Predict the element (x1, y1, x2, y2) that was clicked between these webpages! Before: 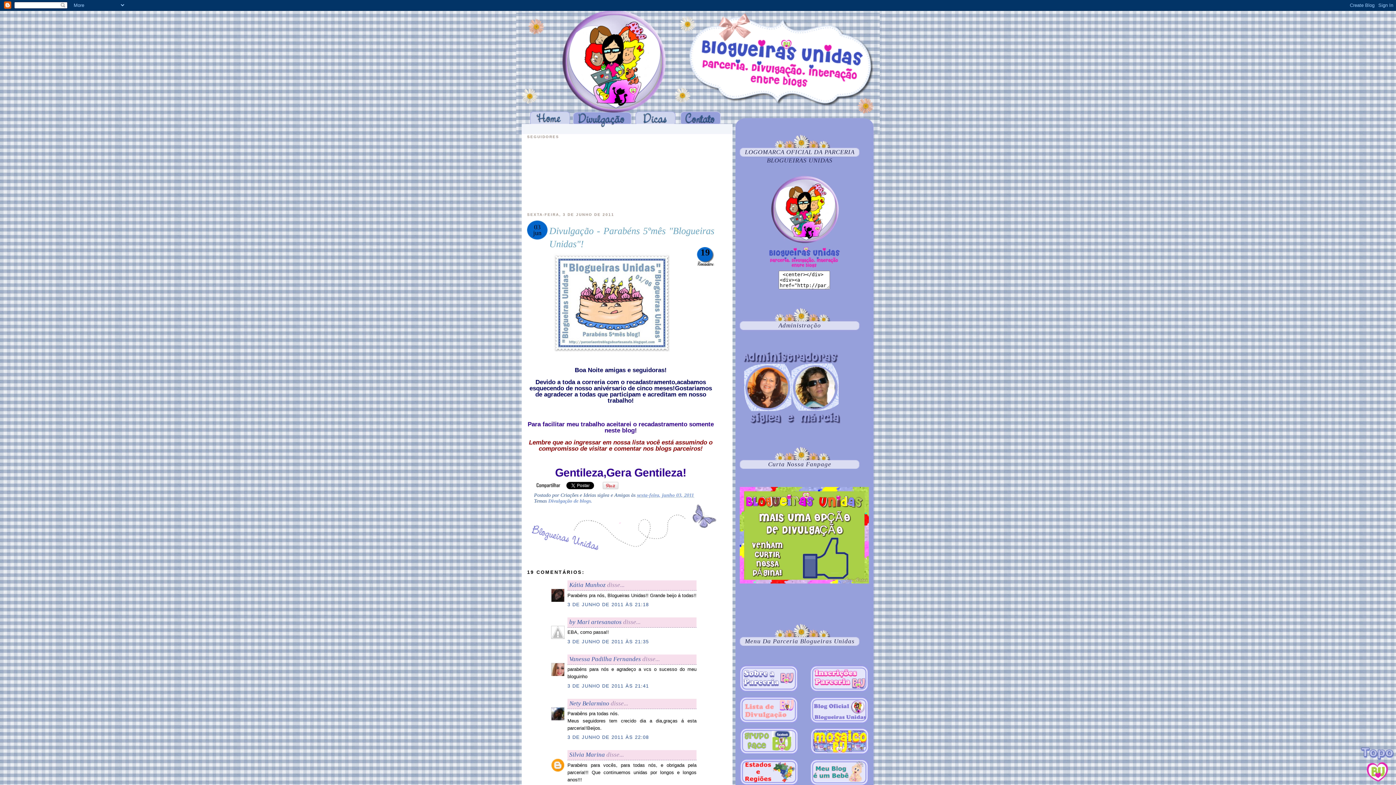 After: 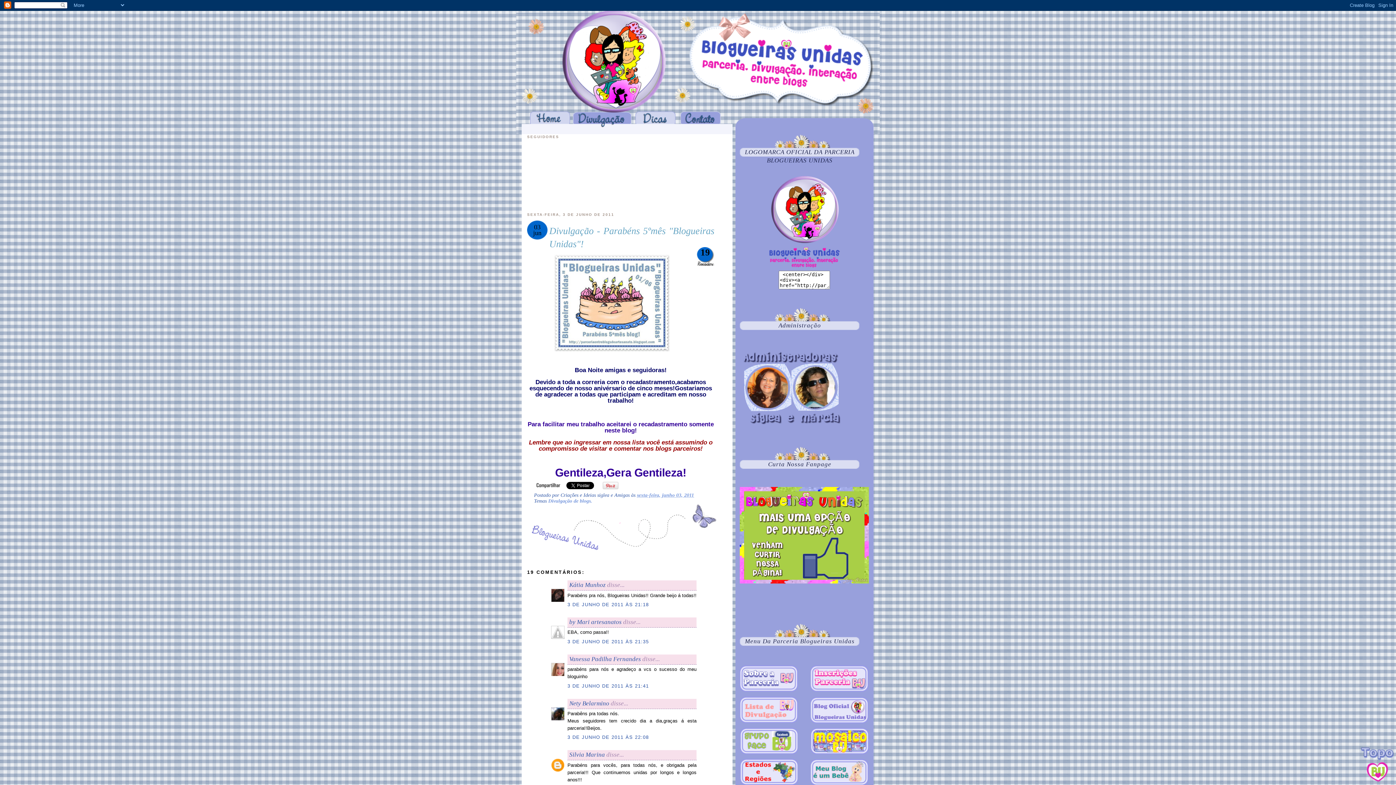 Action: bbox: (1360, 778, 1396, 784)